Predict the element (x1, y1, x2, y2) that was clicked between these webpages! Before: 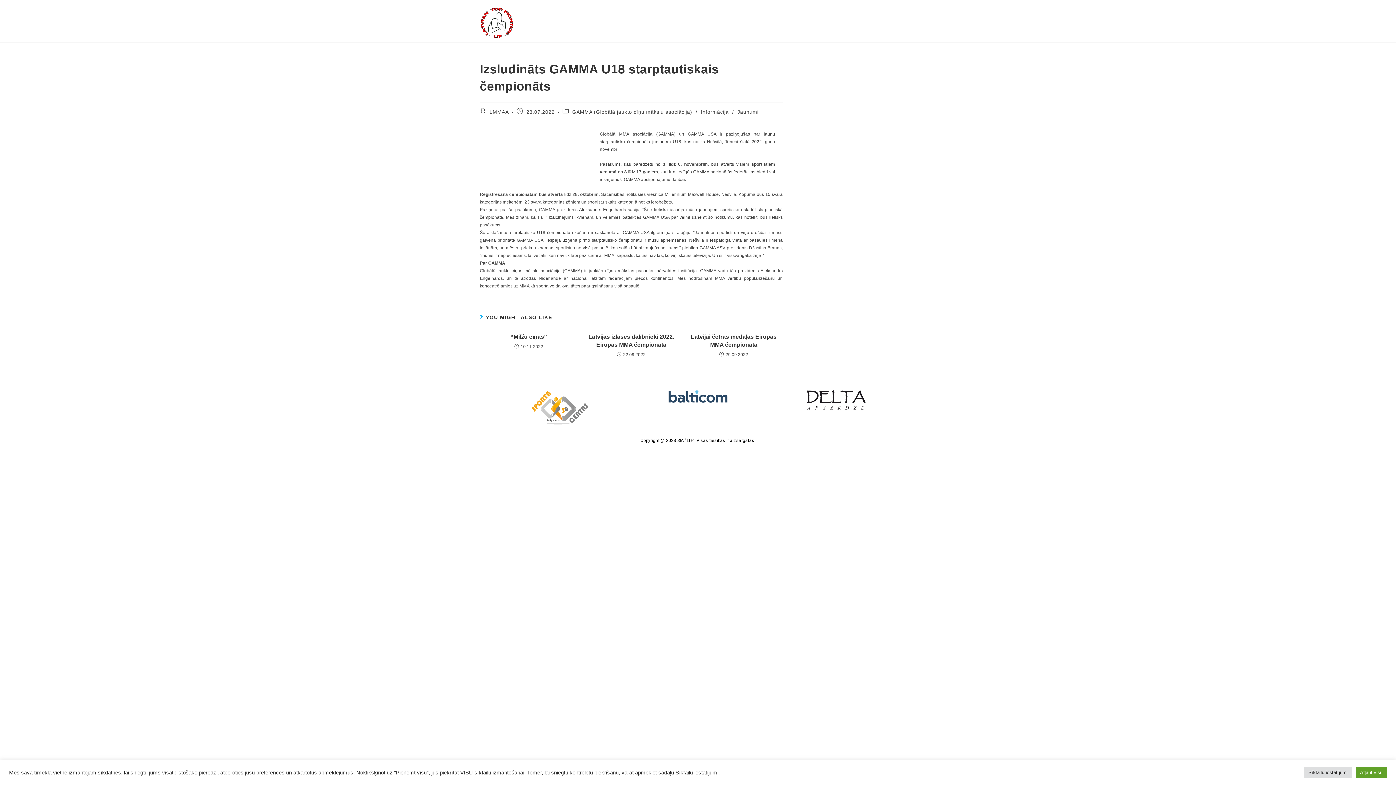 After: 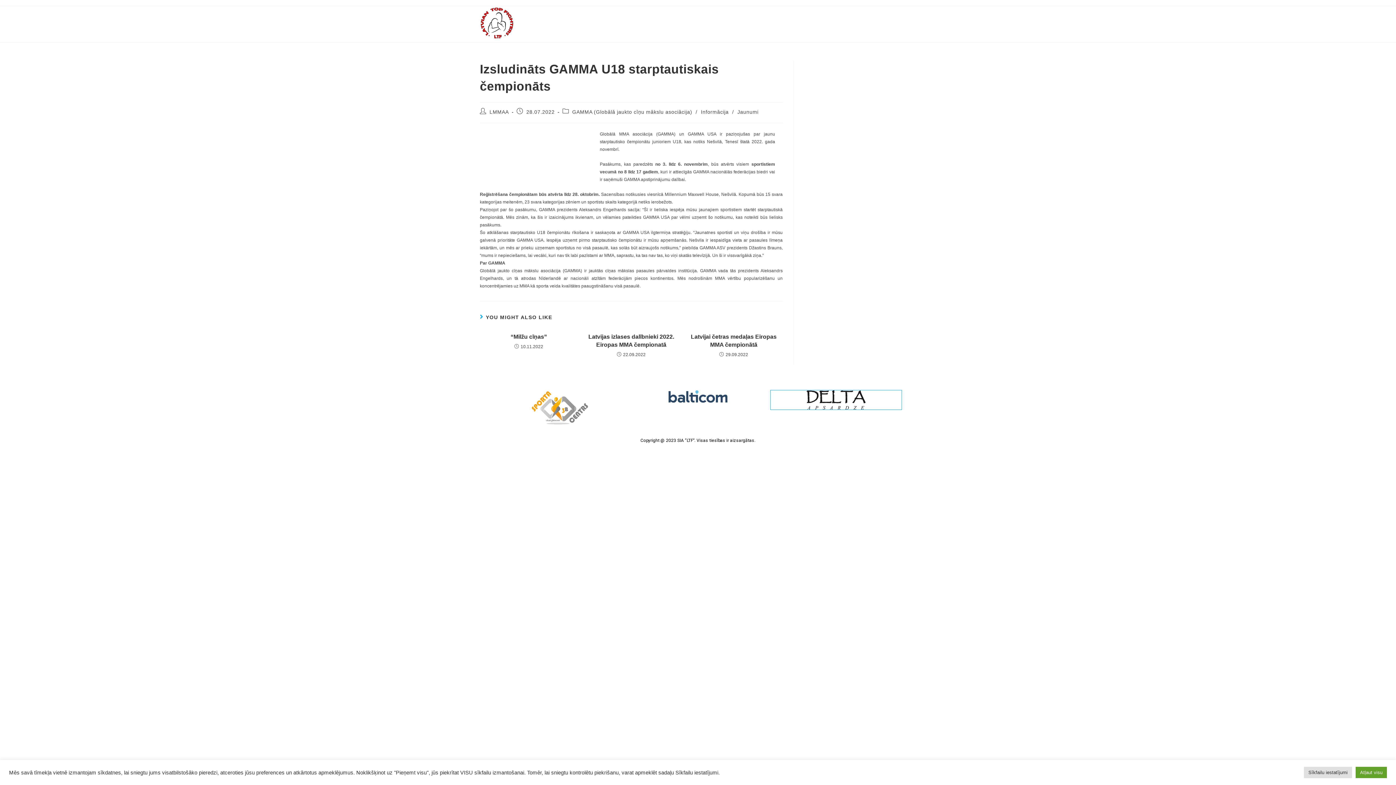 Action: bbox: (770, 390, 901, 409)